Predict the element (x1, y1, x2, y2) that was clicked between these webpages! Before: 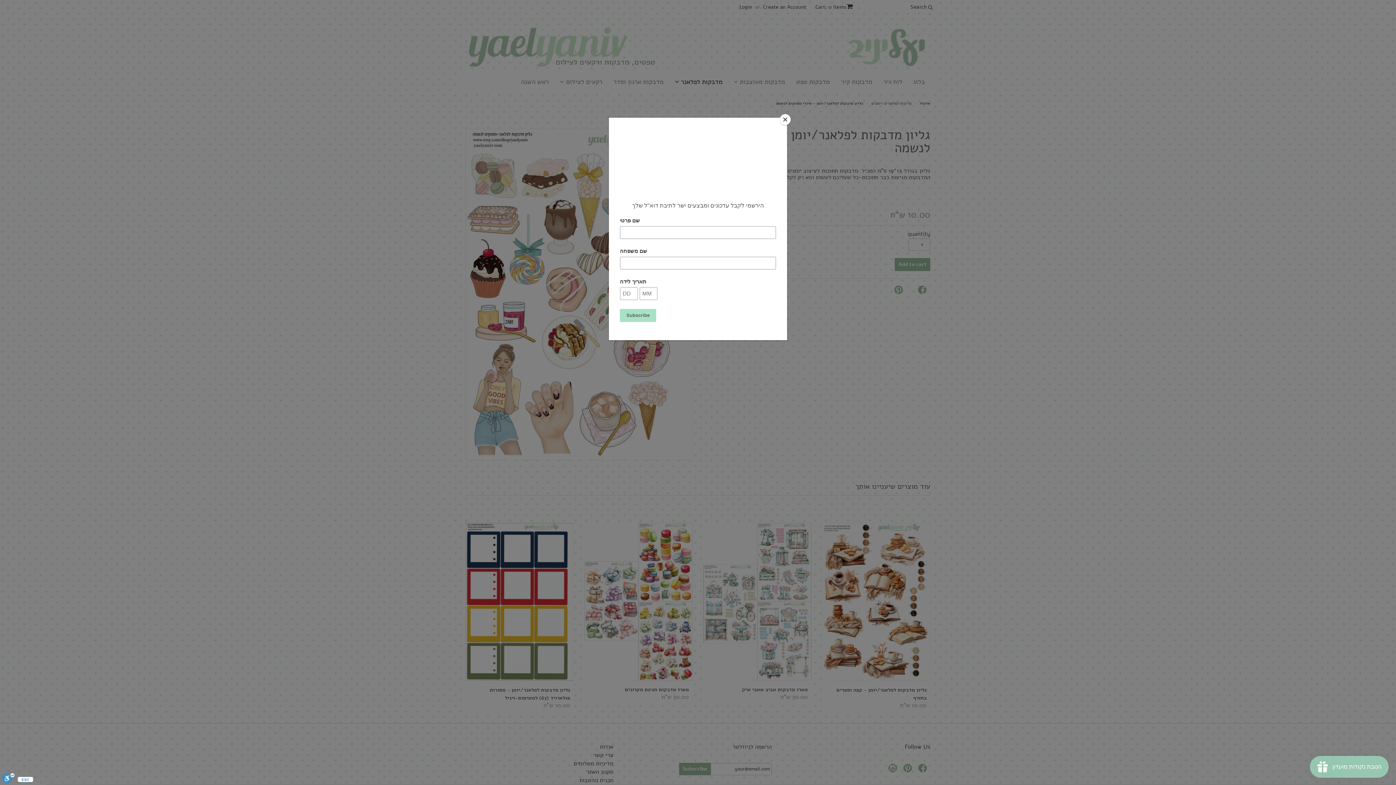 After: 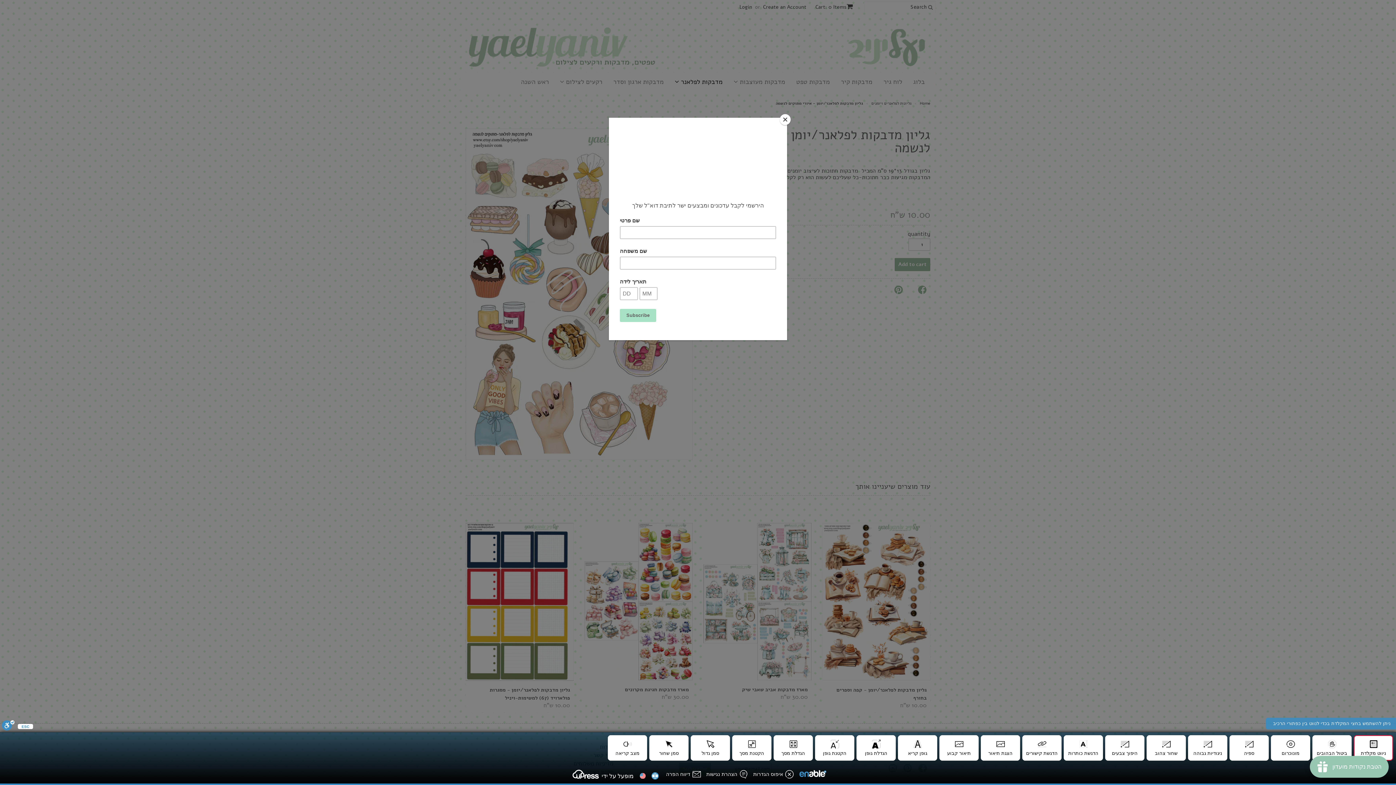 Action: label: סרגל נגישות bbox: (1, 773, 14, 785)